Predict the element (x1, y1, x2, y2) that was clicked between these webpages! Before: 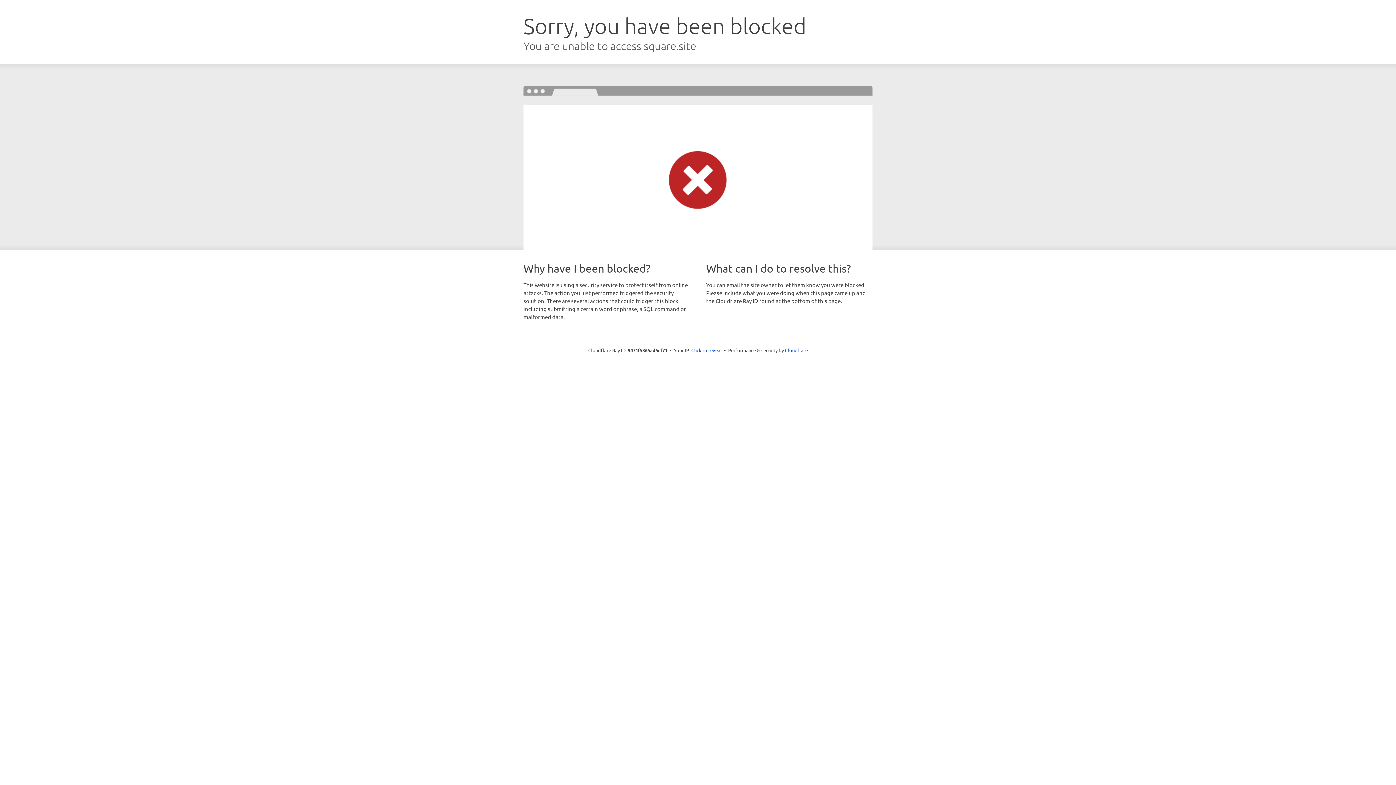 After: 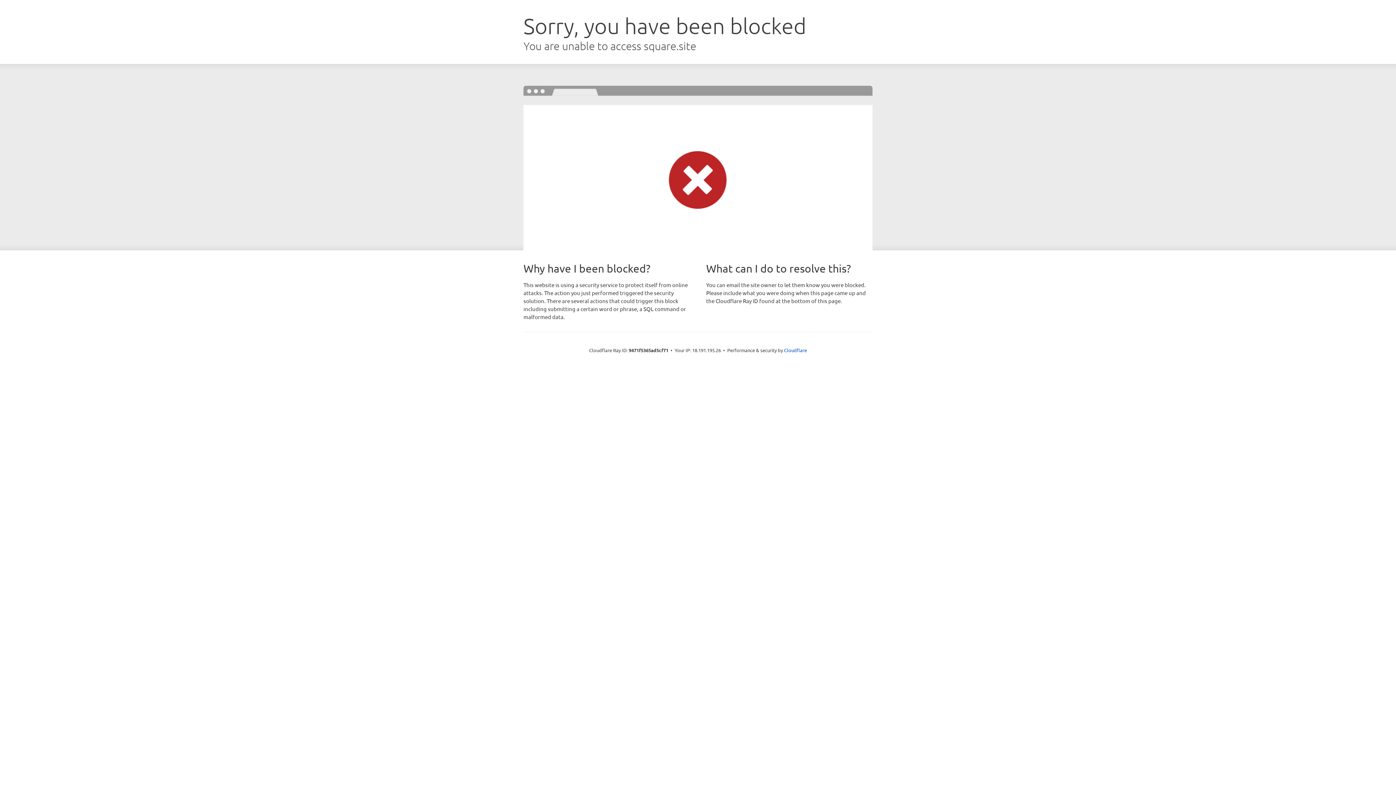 Action: bbox: (691, 346, 722, 353) label: Click to reveal